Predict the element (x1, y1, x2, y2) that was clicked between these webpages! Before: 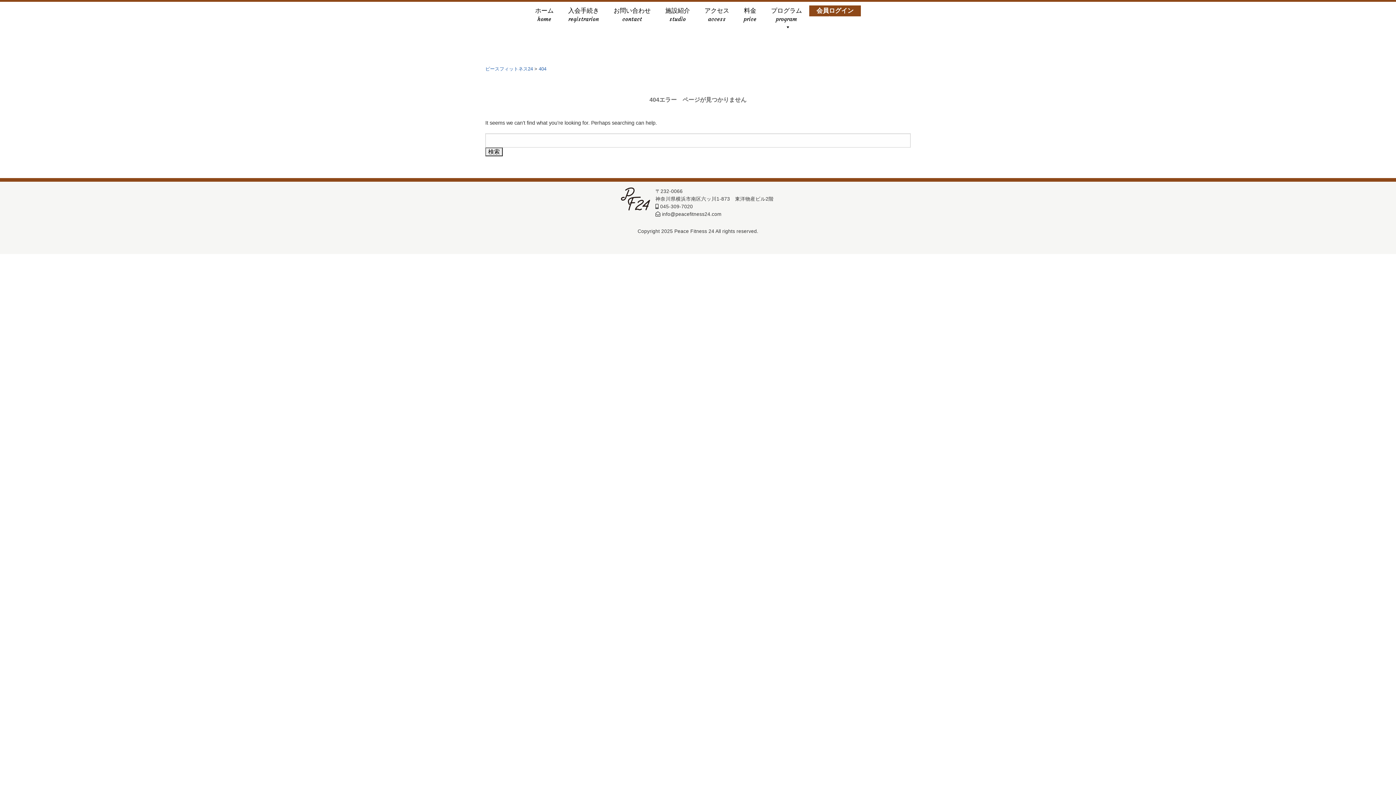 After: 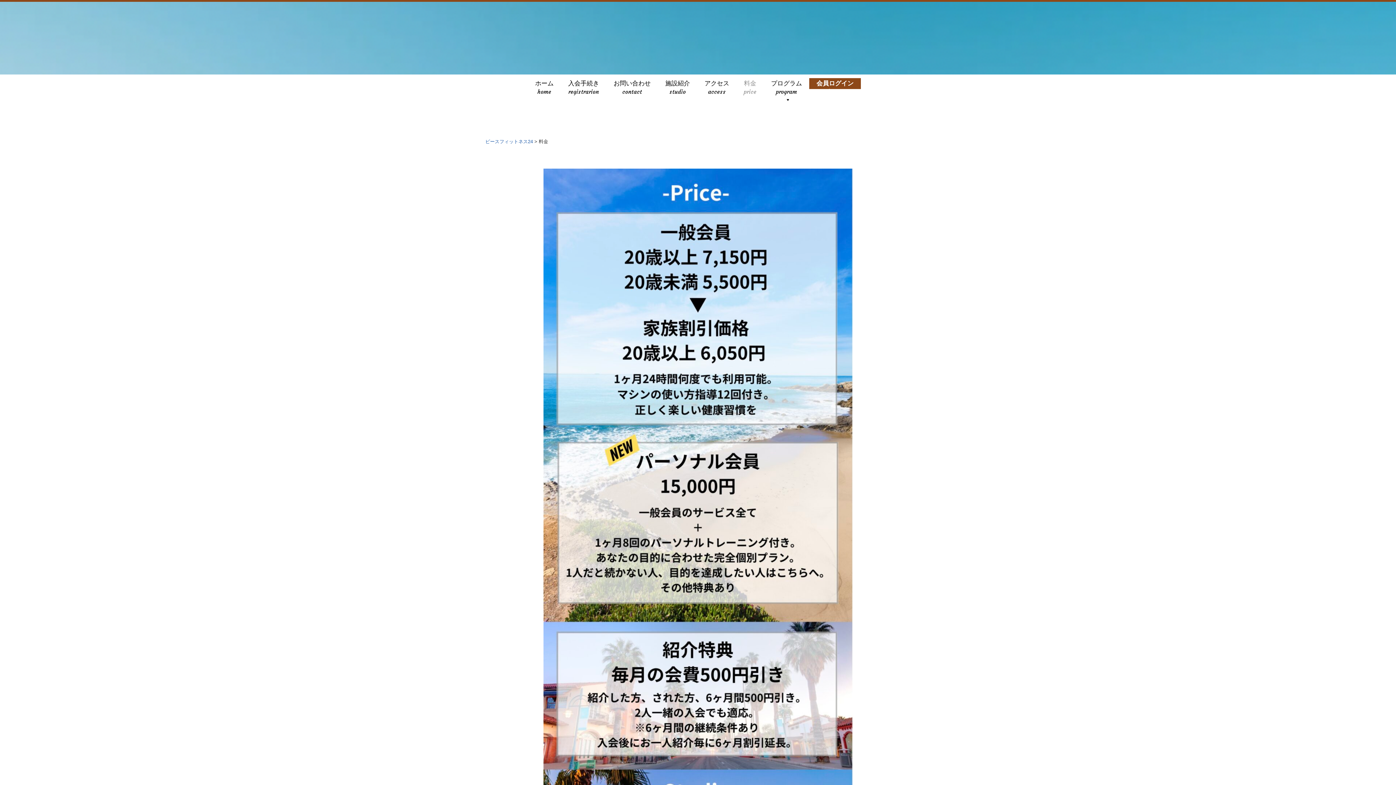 Action: label: 料金
price bbox: (736, 5, 764, 16)